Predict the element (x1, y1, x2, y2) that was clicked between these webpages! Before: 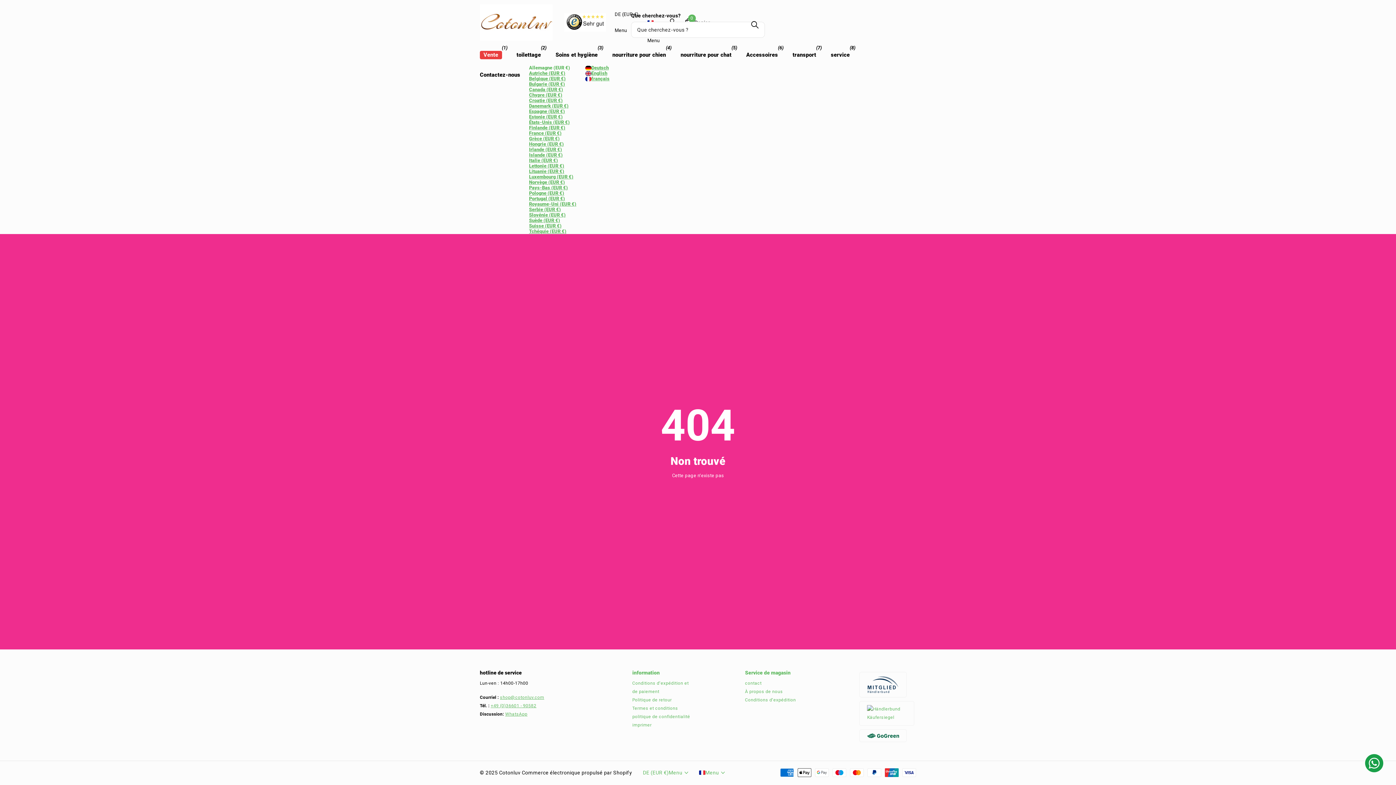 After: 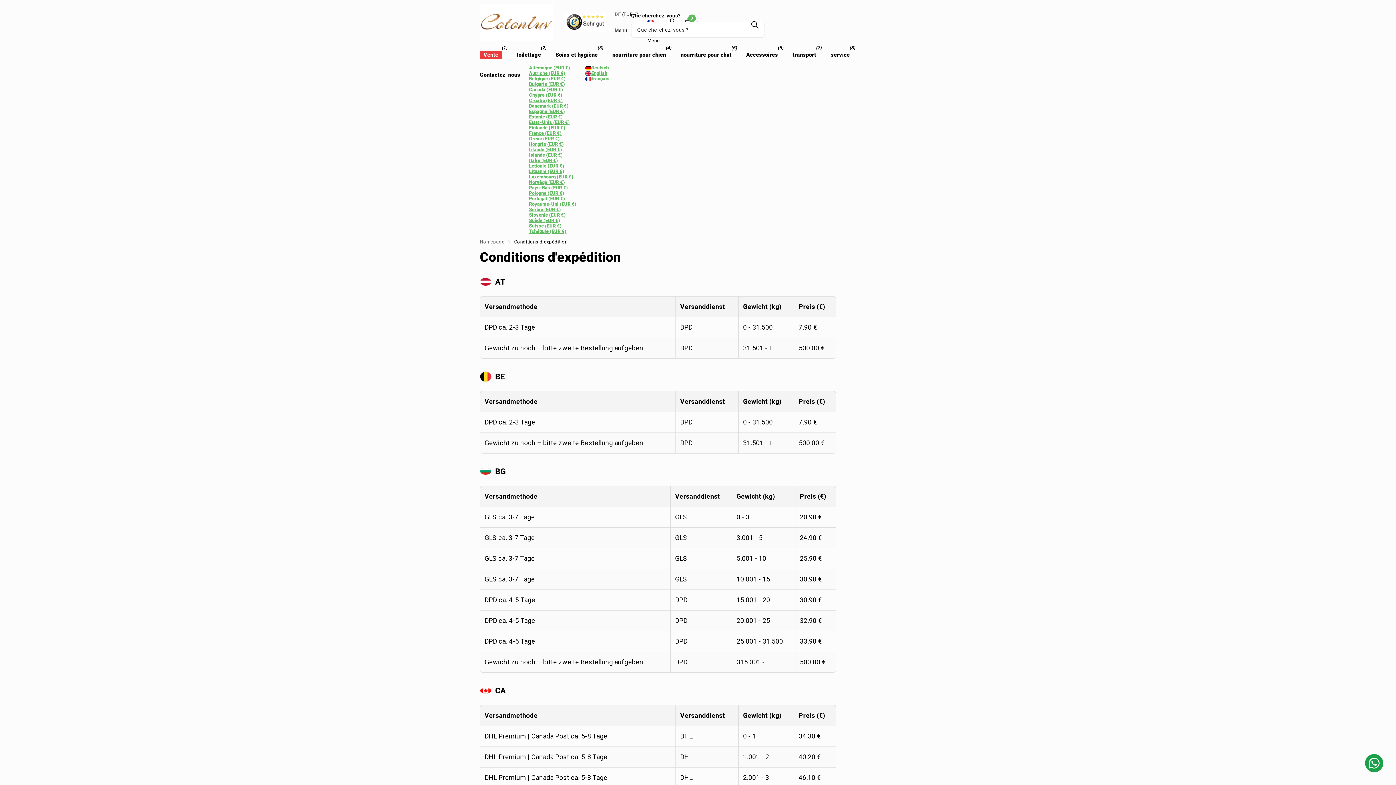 Action: label: Conditions d'expédition bbox: (745, 697, 796, 702)